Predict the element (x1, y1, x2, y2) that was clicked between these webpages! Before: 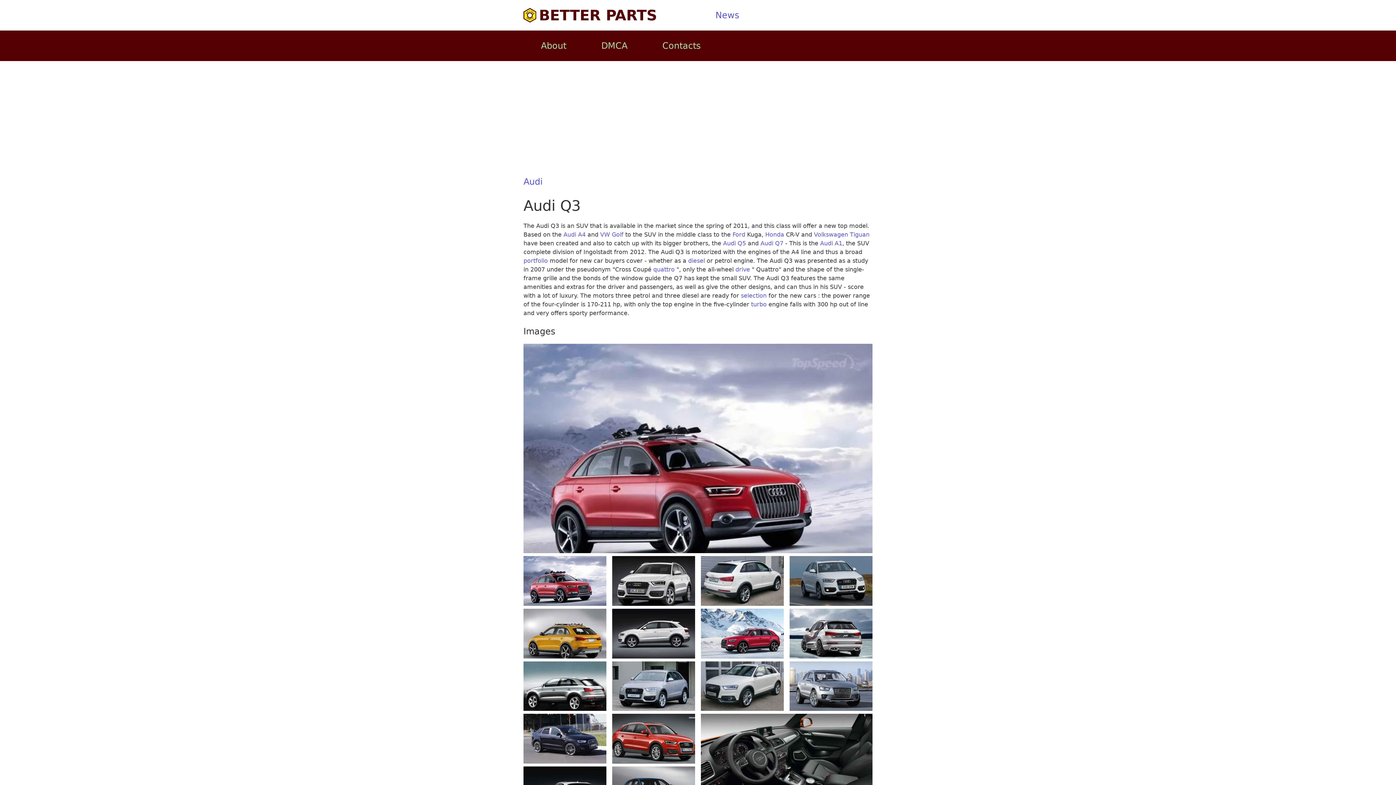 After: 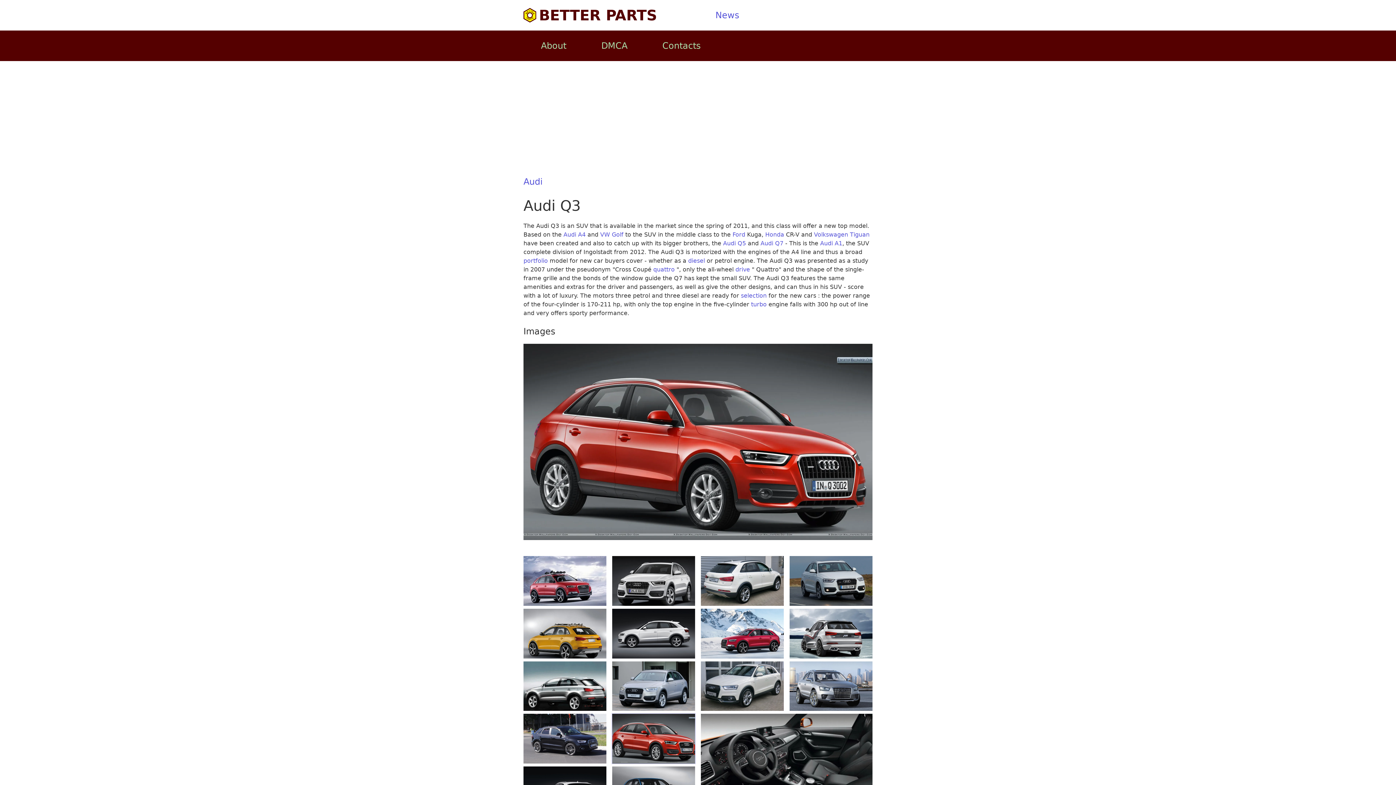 Action: bbox: (612, 714, 695, 764)